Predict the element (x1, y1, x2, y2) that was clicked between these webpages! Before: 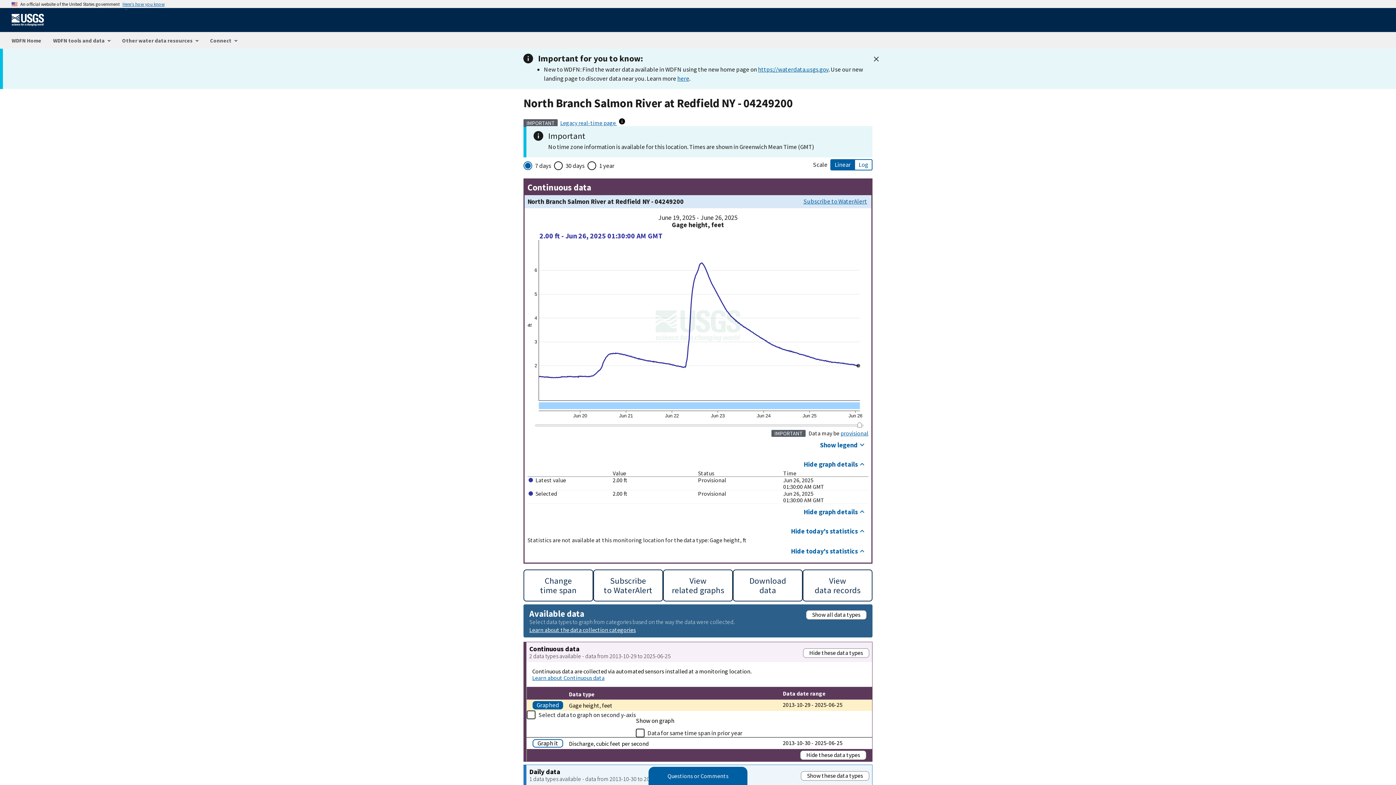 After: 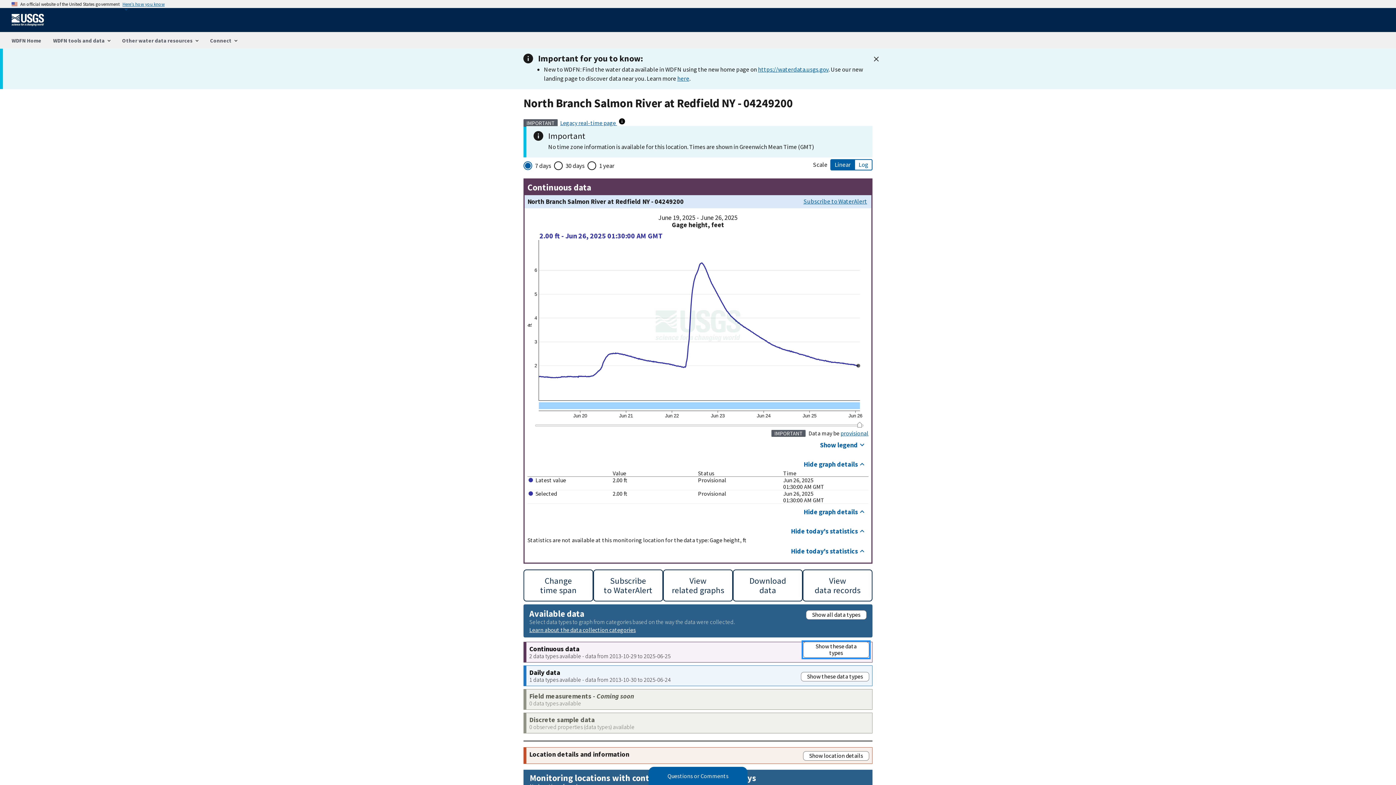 Action: bbox: (803, 648, 869, 658) label: Hide these data types